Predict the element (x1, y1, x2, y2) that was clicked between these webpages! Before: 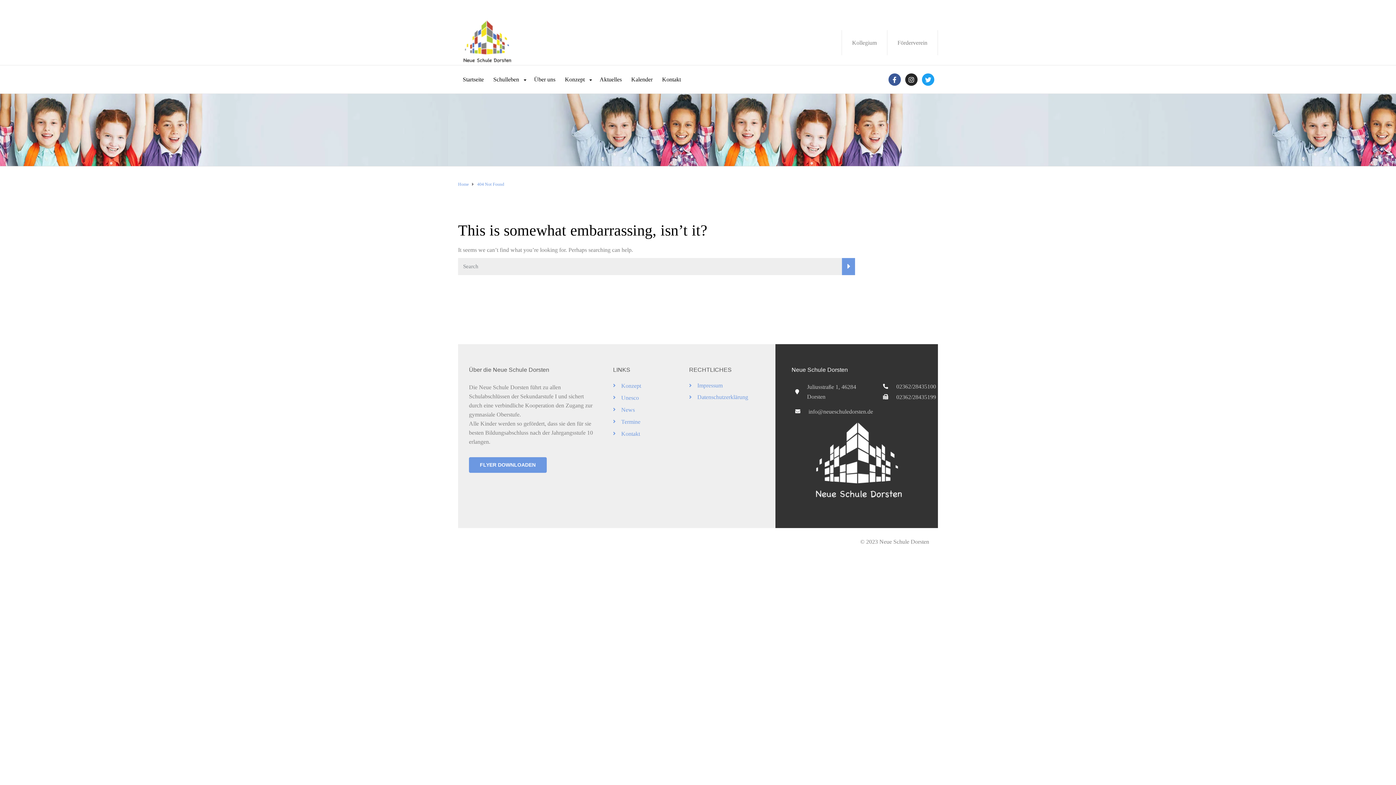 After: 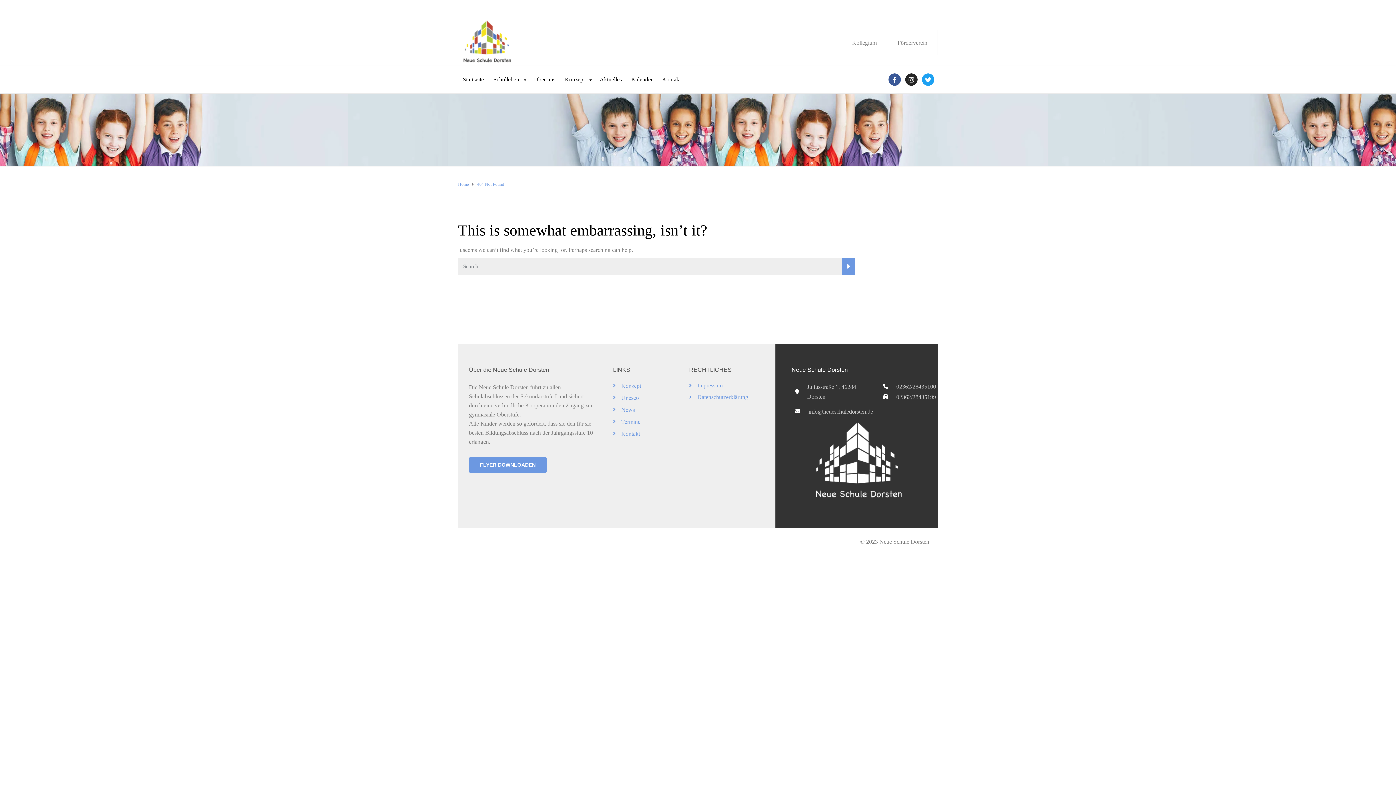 Action: bbox: (469, 457, 546, 473) label: FLYER DOWNLOADEN